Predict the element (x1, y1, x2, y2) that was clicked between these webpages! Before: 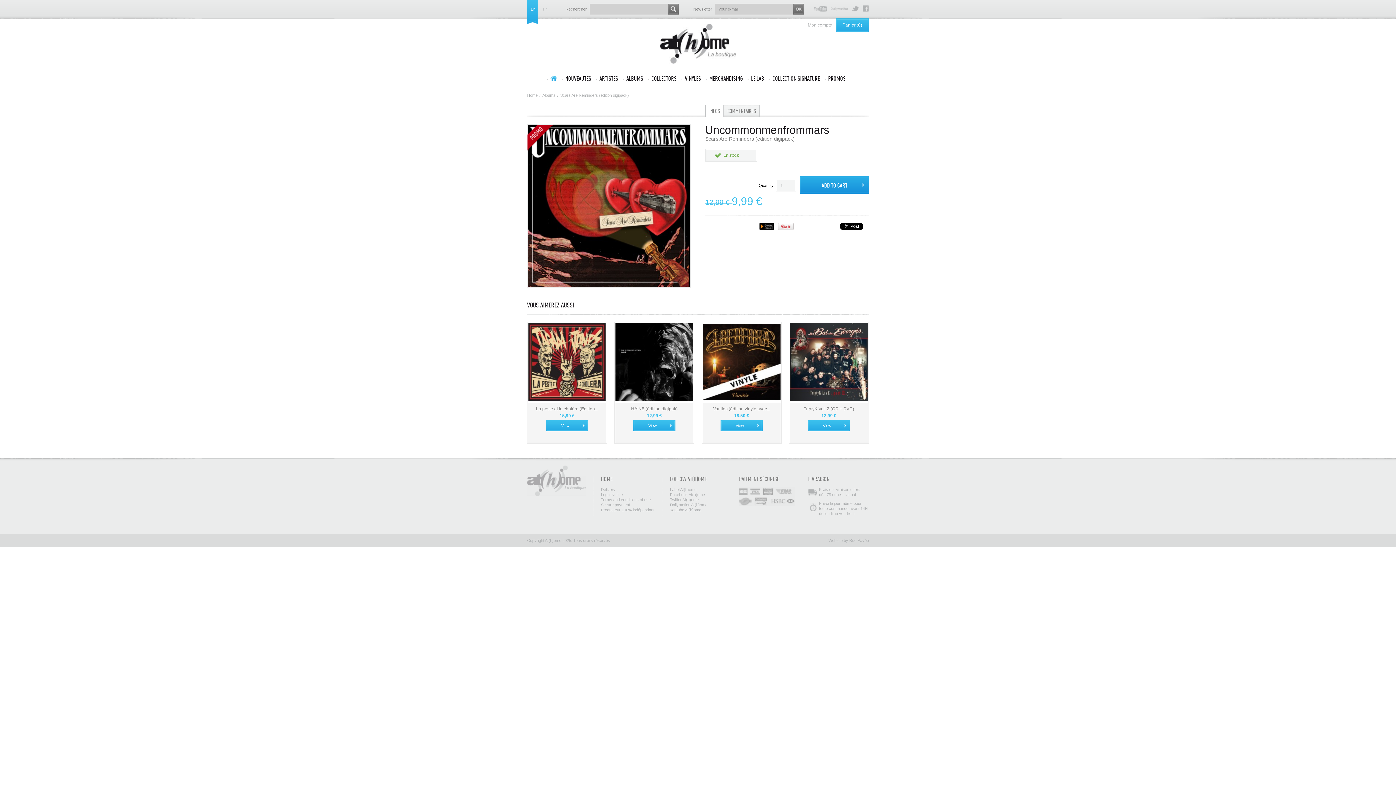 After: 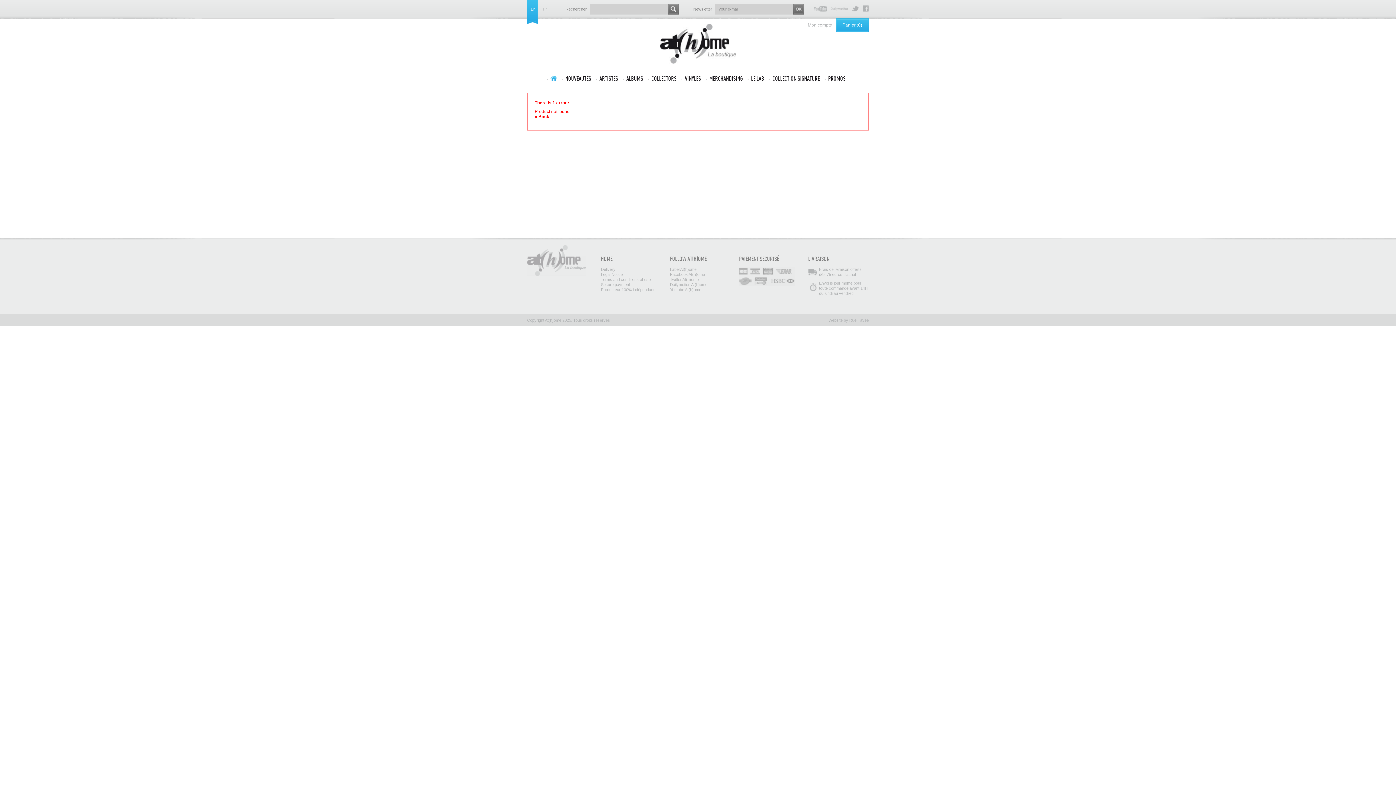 Action: label: View bbox: (720, 420, 762, 431)